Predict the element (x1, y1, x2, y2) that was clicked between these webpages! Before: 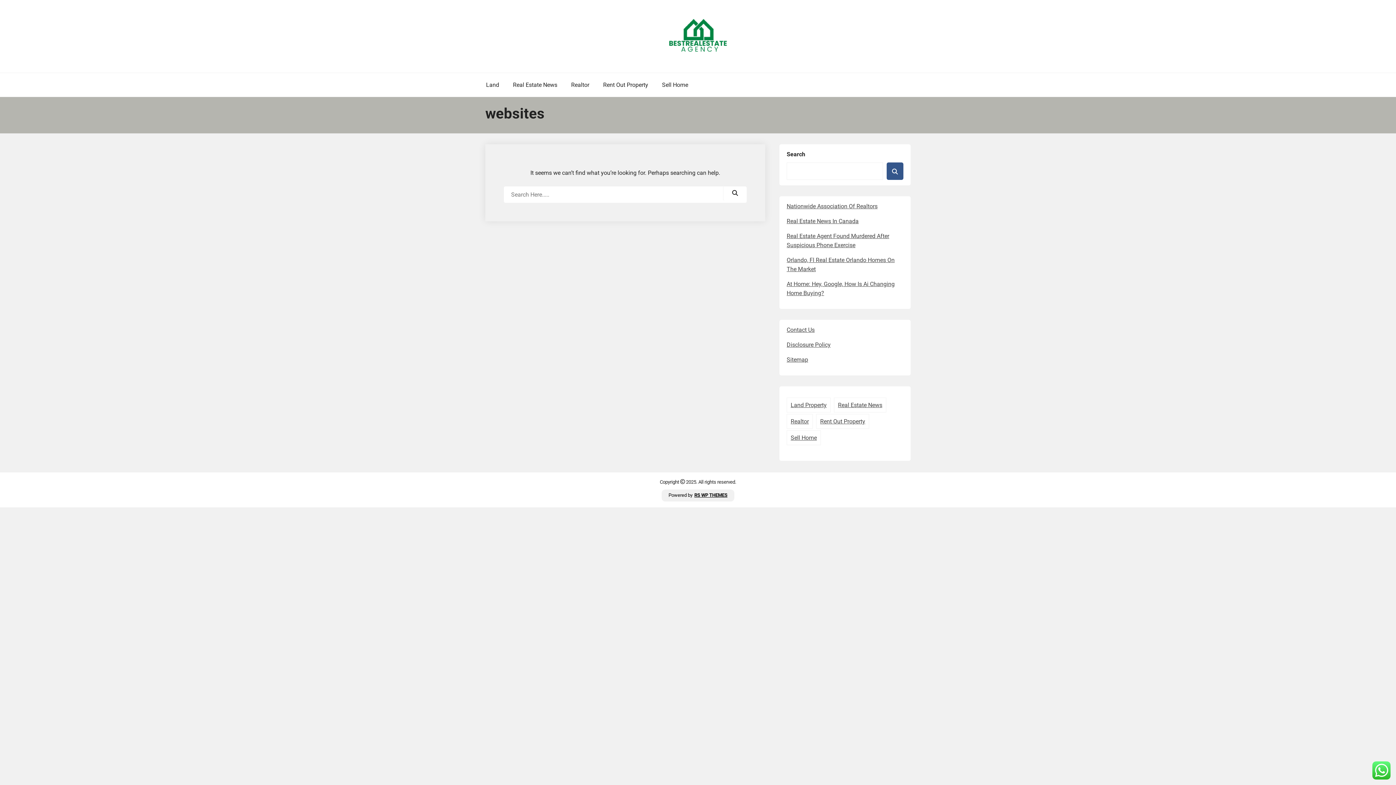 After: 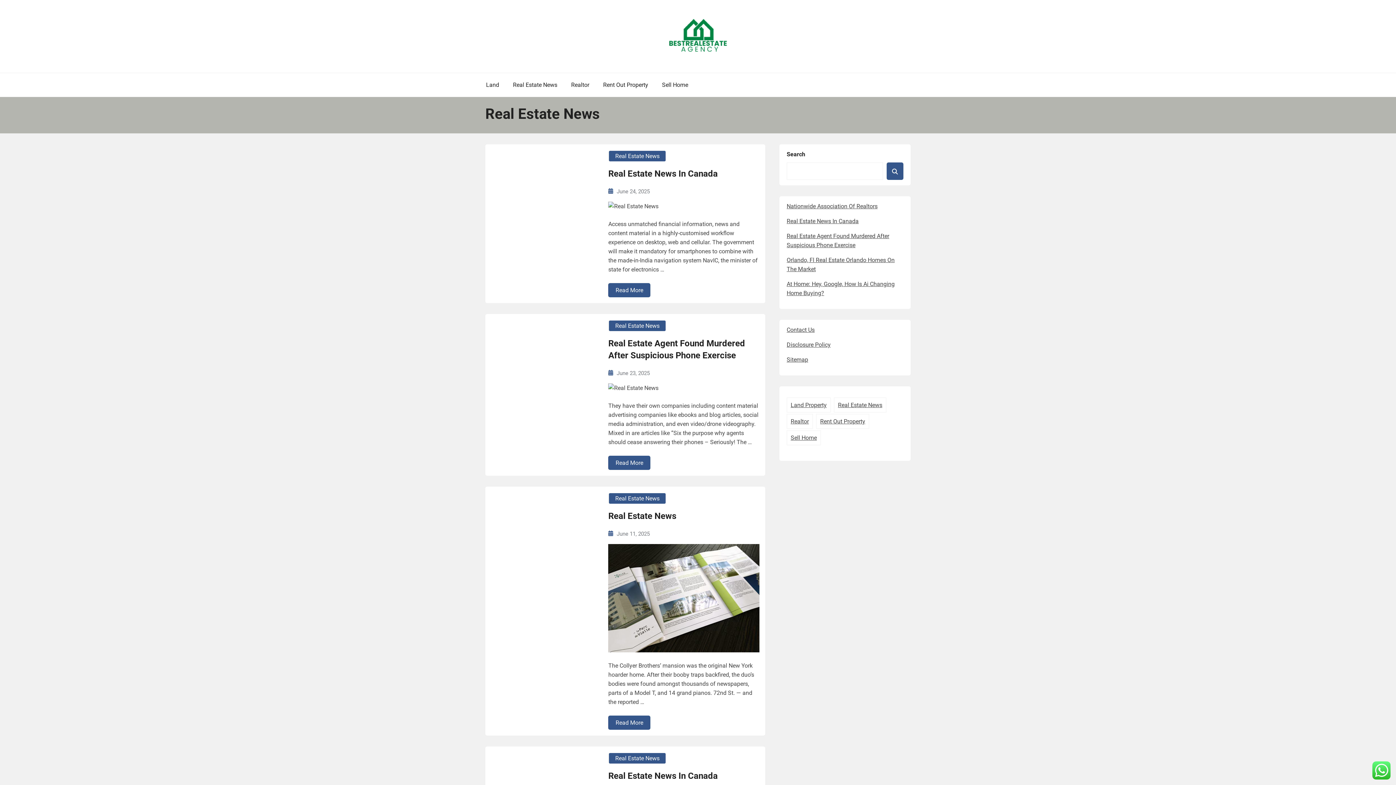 Action: label: Real Estate News bbox: (506, 80, 563, 89)